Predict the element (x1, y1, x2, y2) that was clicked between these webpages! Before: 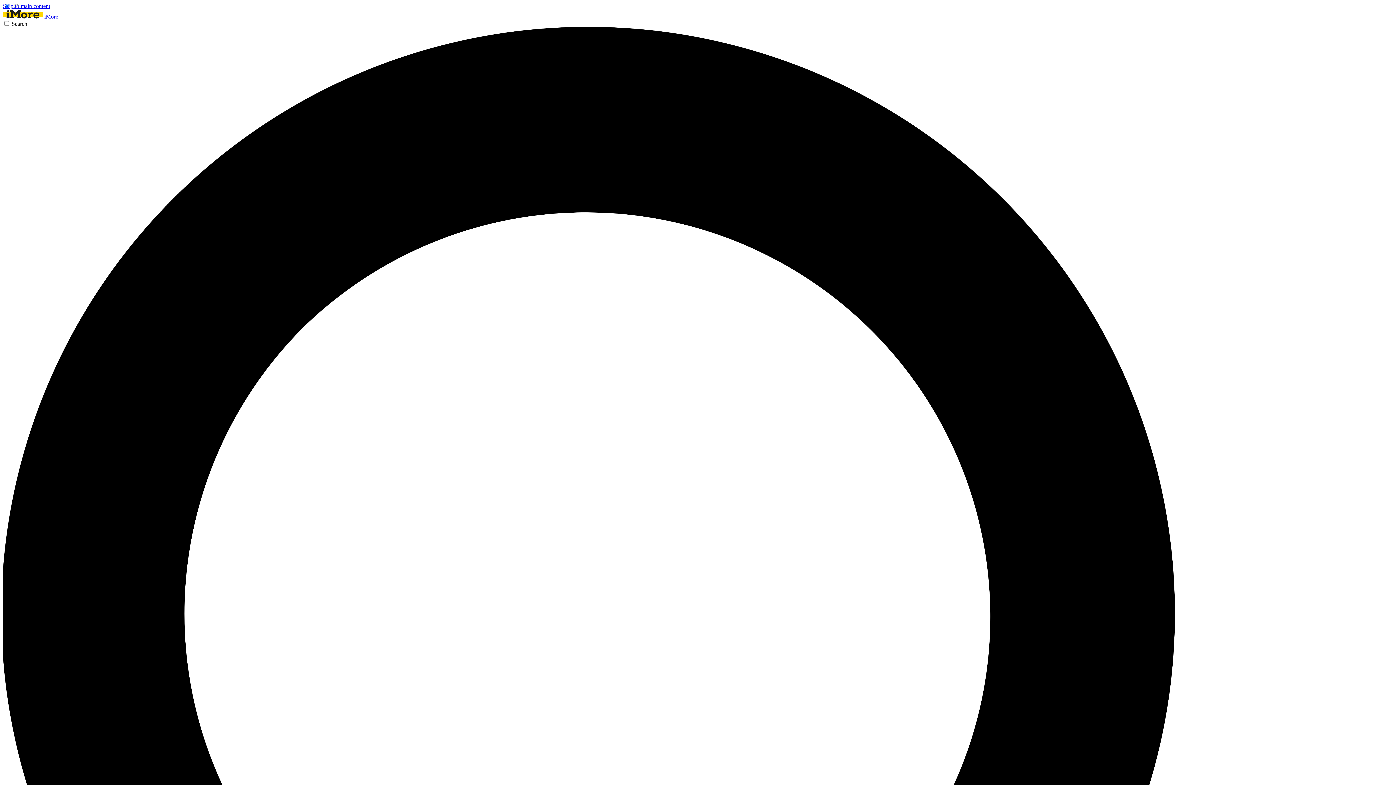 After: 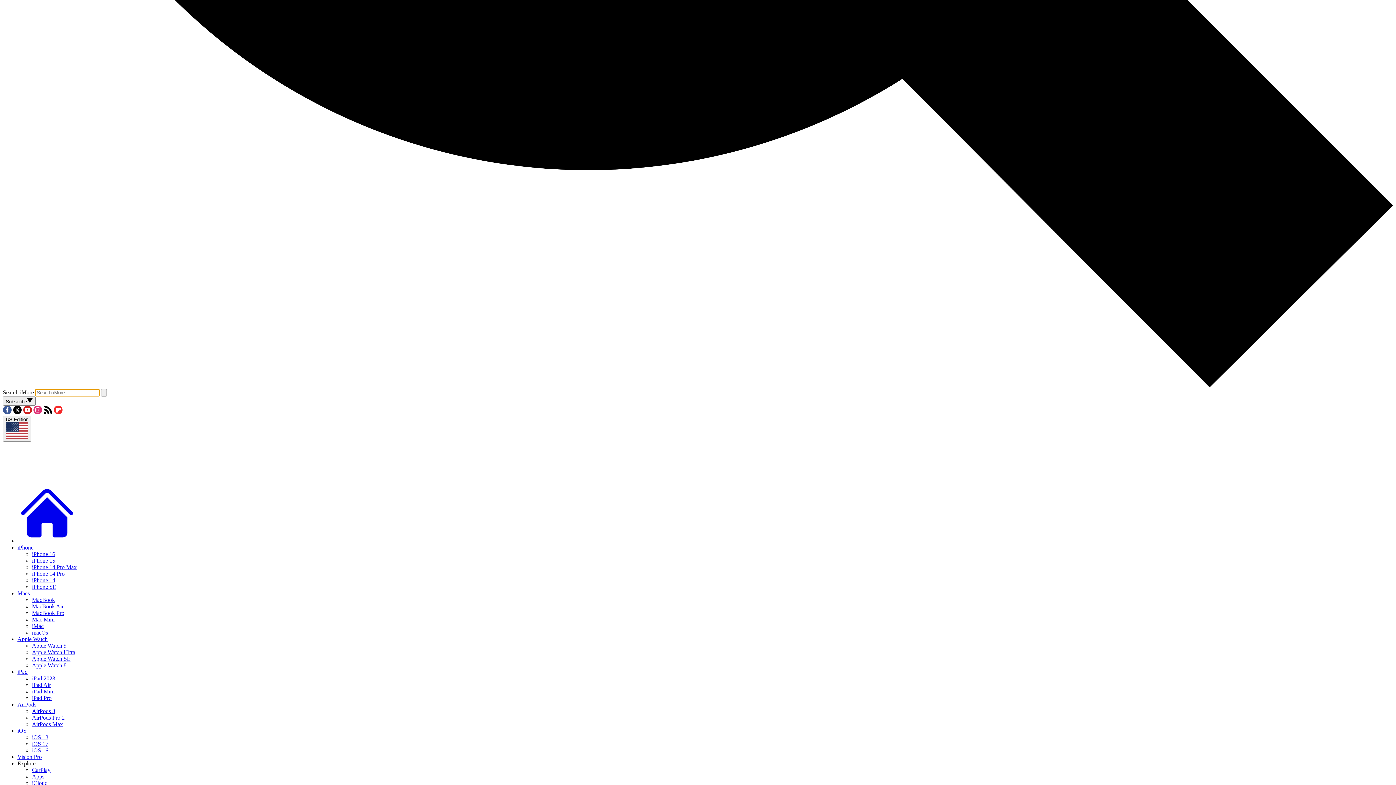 Action: bbox: (2, 20, 1393, 1418) label: Search